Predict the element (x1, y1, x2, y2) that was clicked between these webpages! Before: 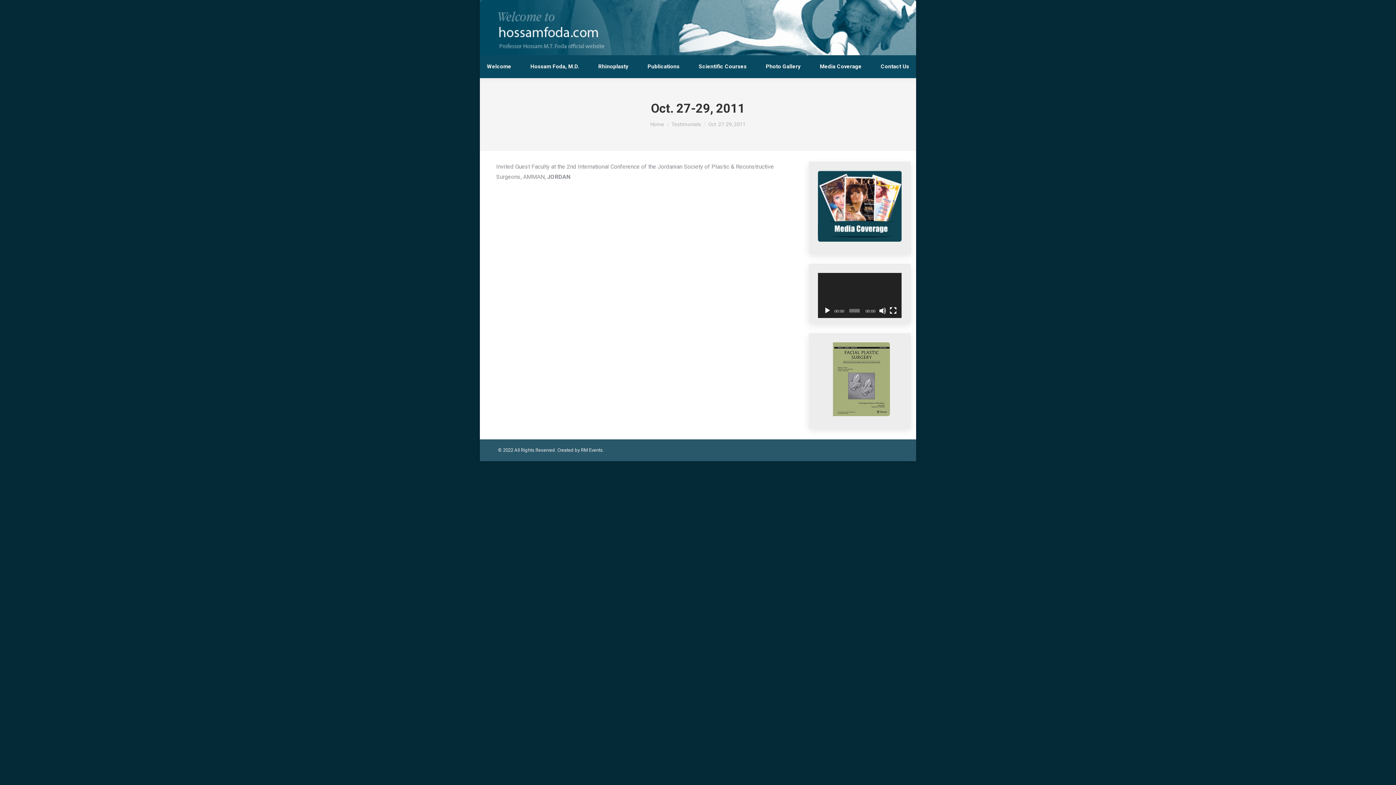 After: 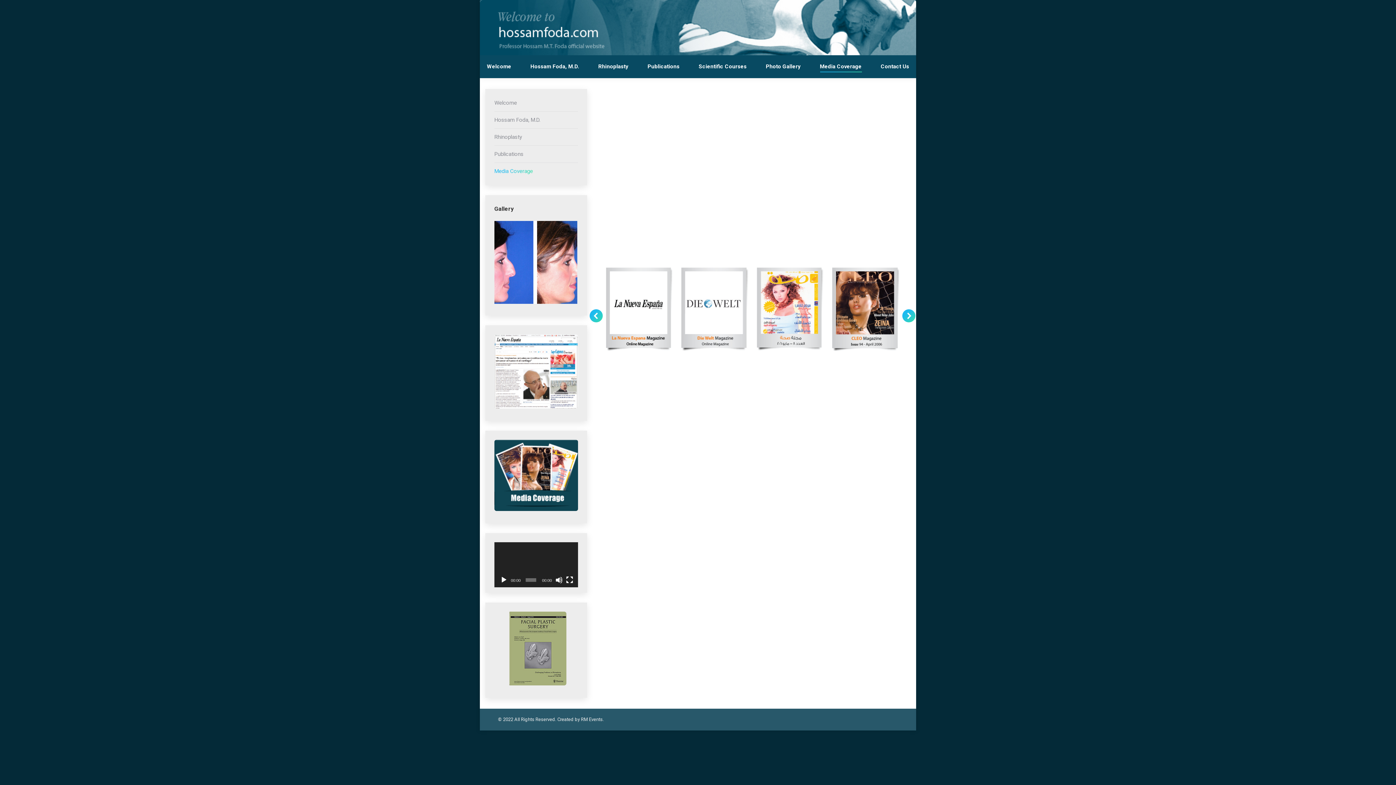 Action: bbox: (818, 236, 901, 243)